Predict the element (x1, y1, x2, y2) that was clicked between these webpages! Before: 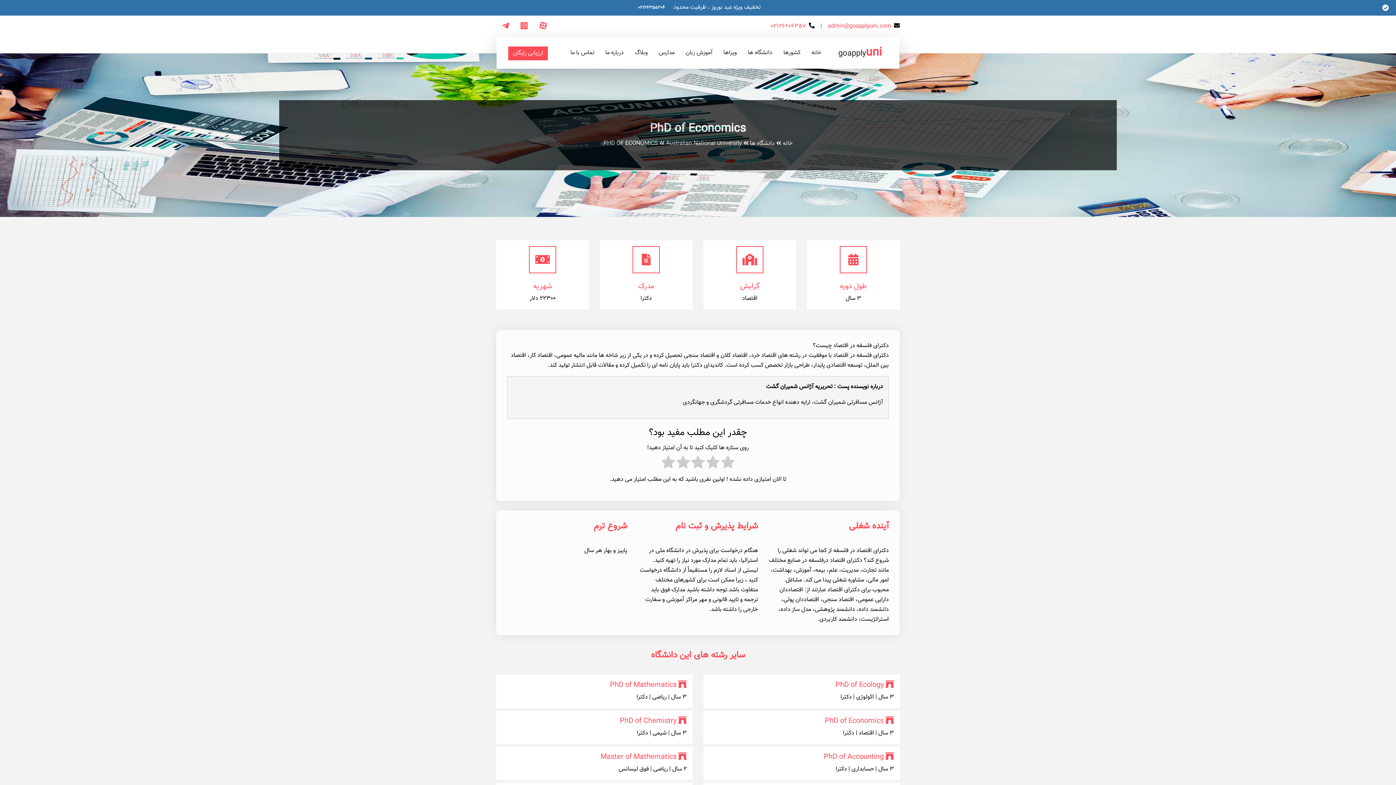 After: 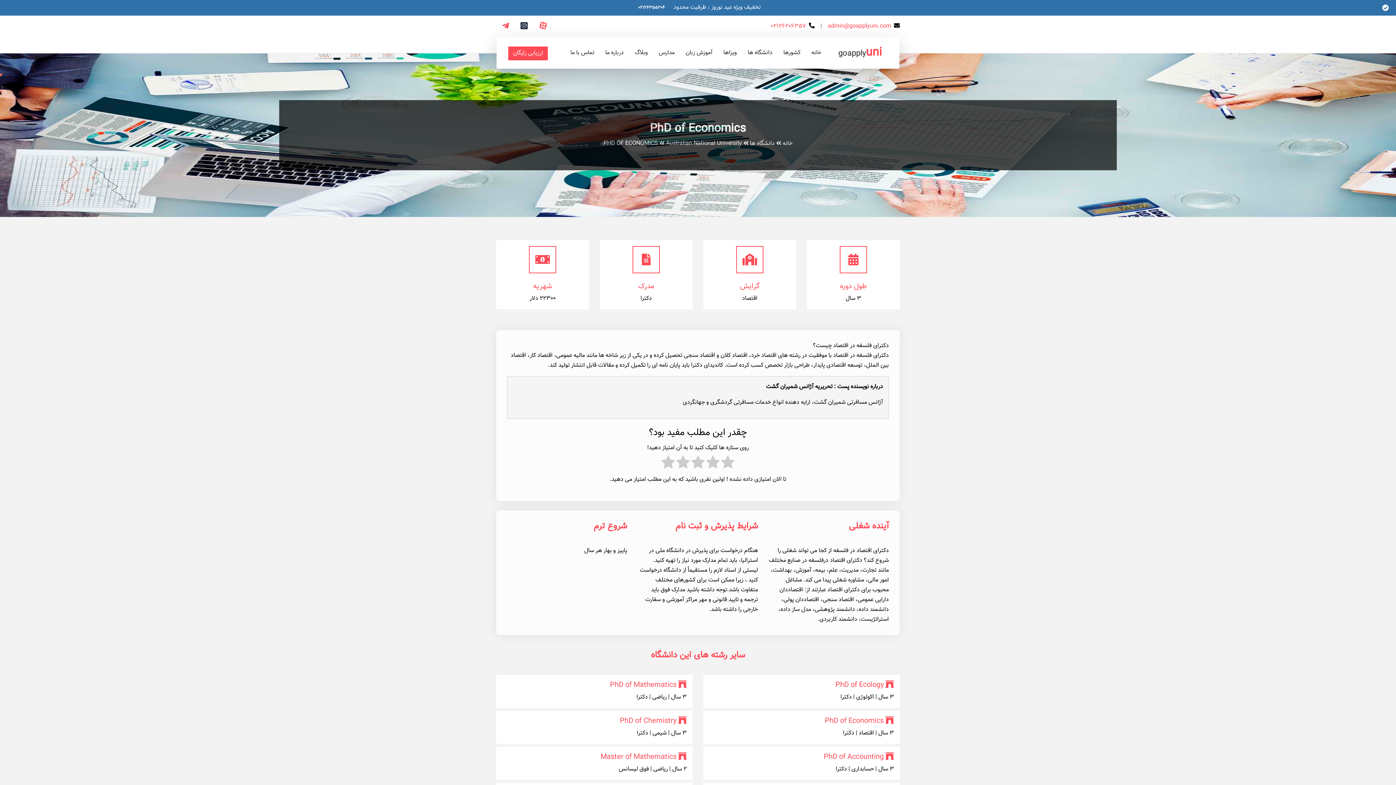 Action: bbox: (514, 21, 533, 32)